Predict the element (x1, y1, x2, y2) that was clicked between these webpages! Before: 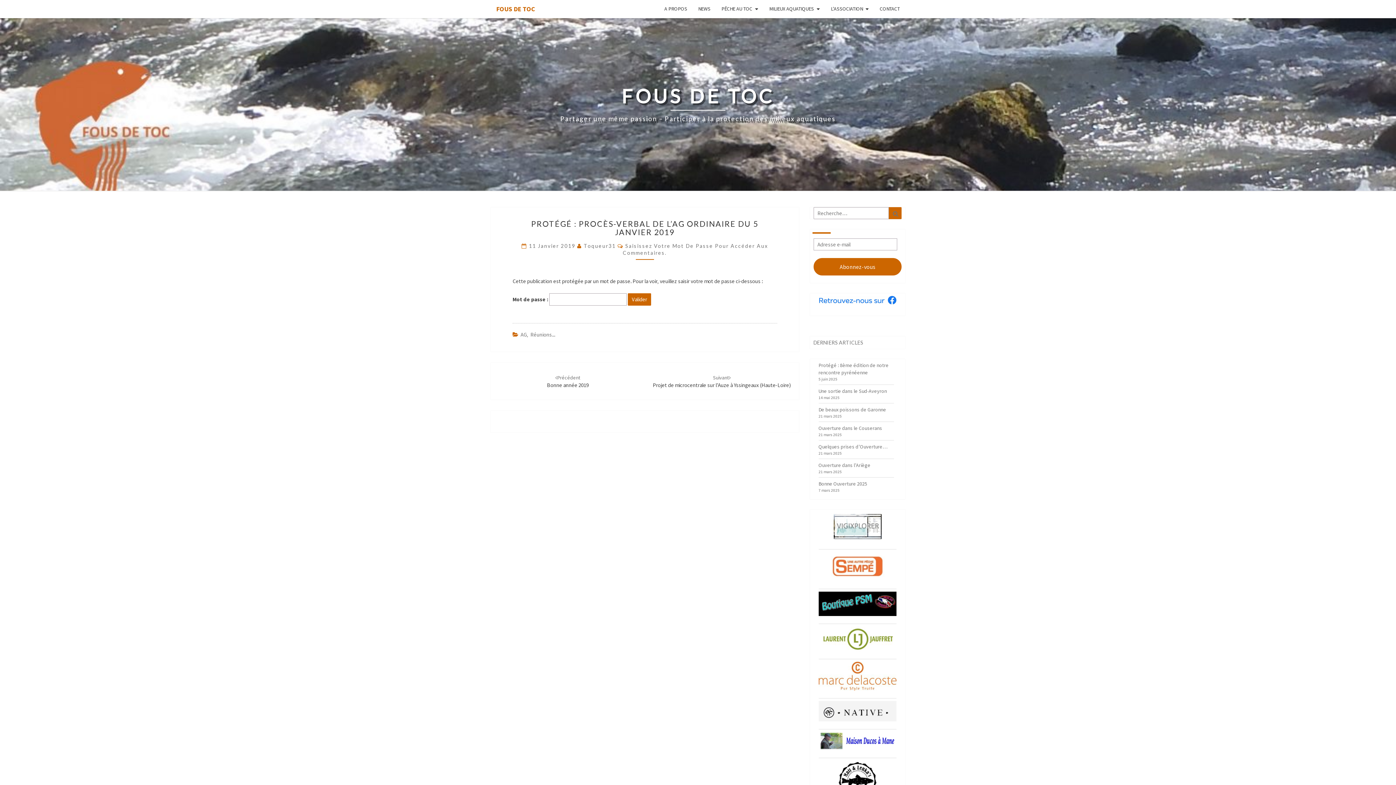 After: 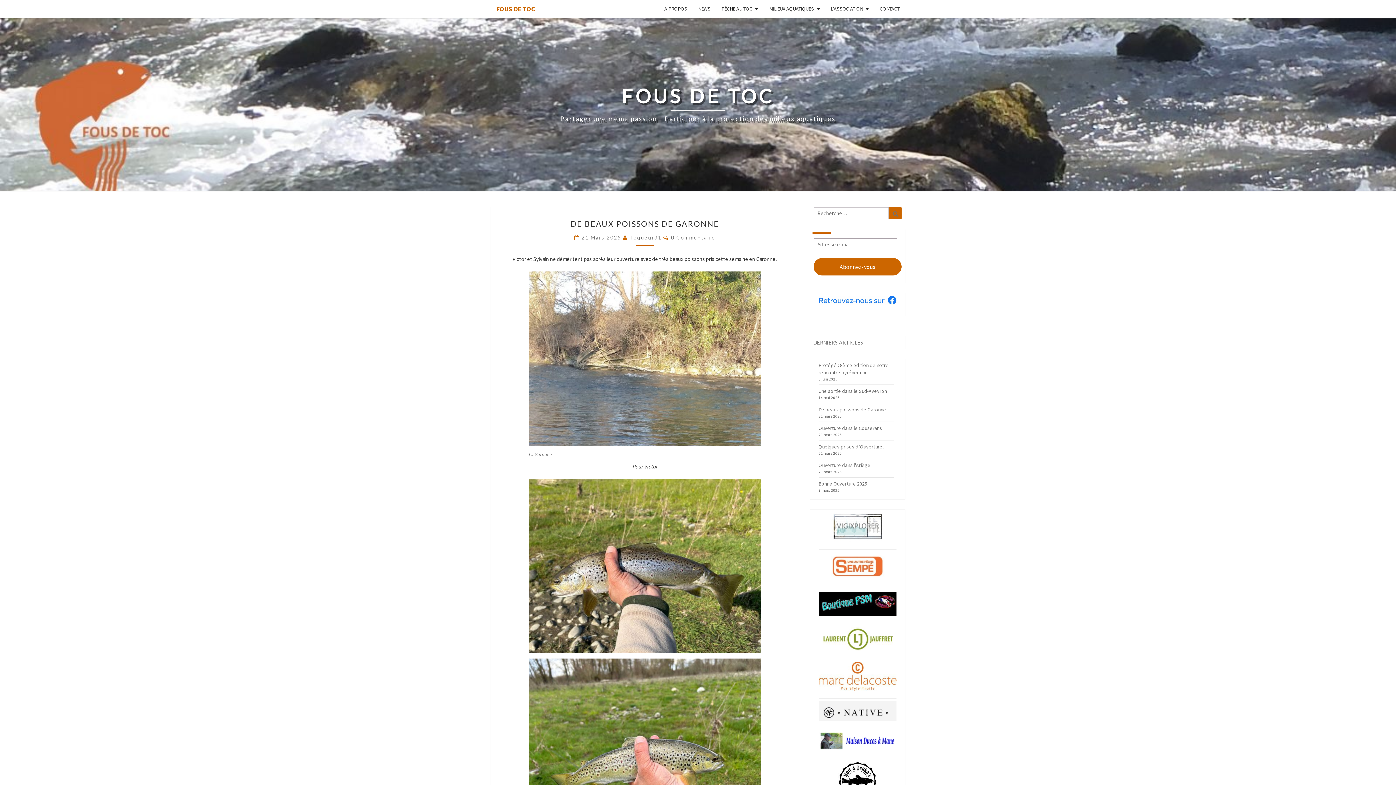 Action: bbox: (818, 406, 886, 413) label: De beaux poissons de Garonne